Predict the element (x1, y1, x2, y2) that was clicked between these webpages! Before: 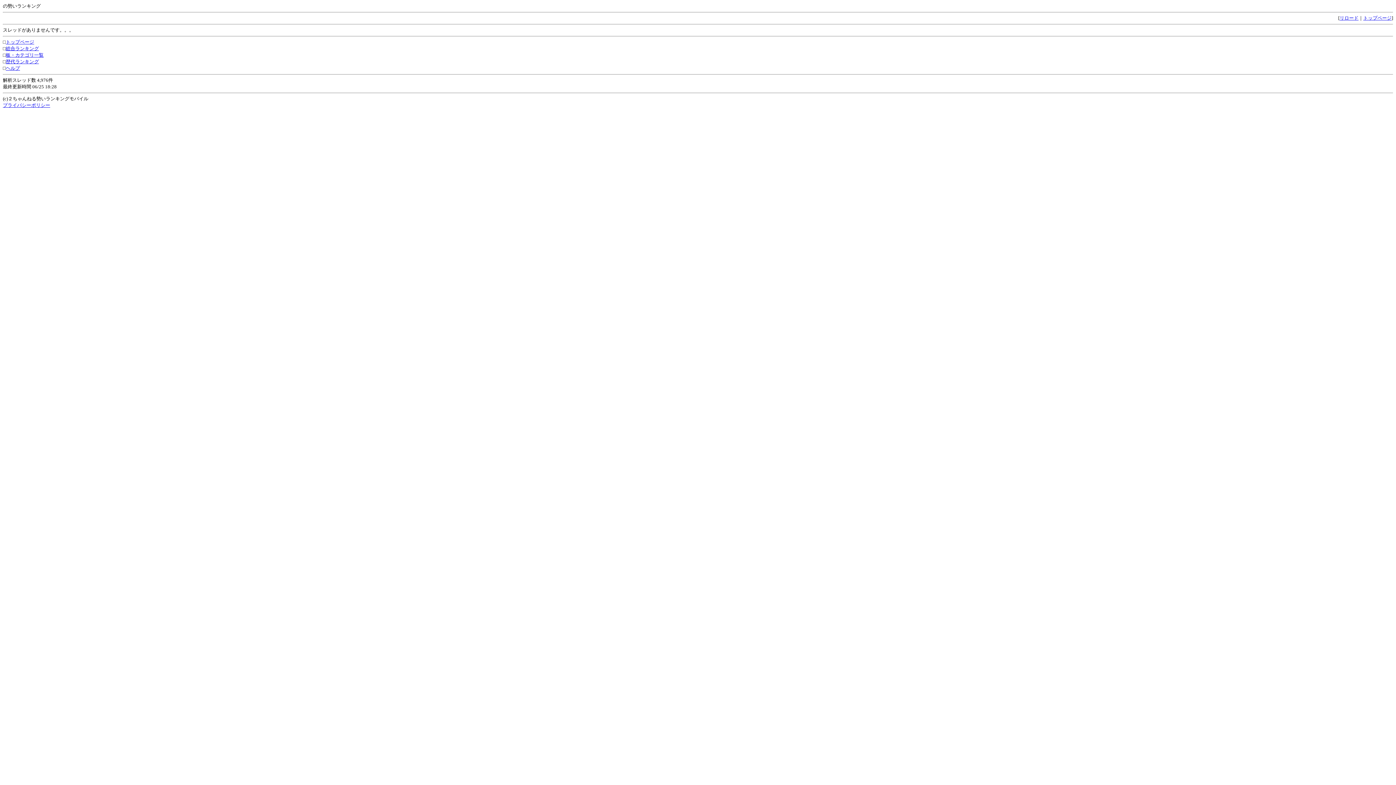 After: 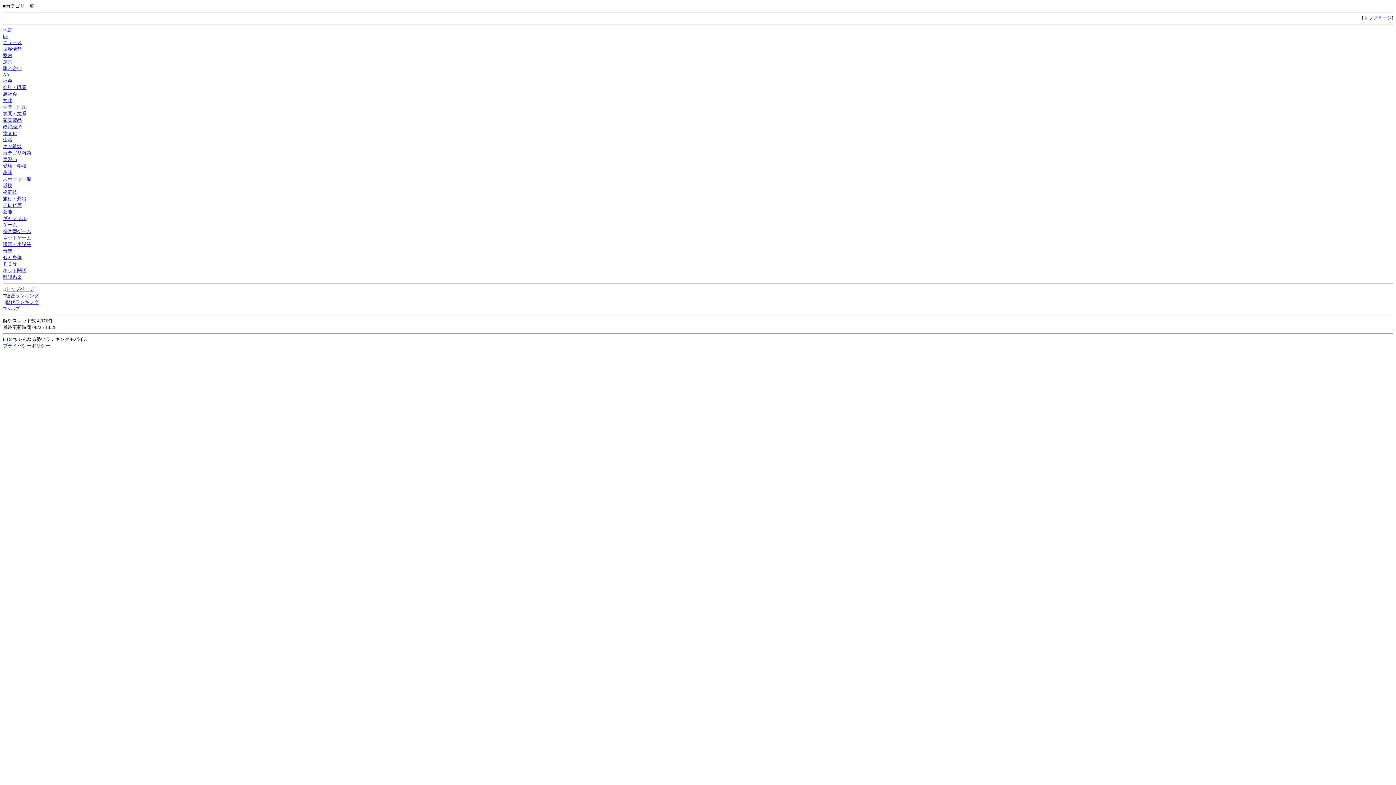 Action: label: 板・カテゴリ一覧 bbox: (5, 52, 43, 57)